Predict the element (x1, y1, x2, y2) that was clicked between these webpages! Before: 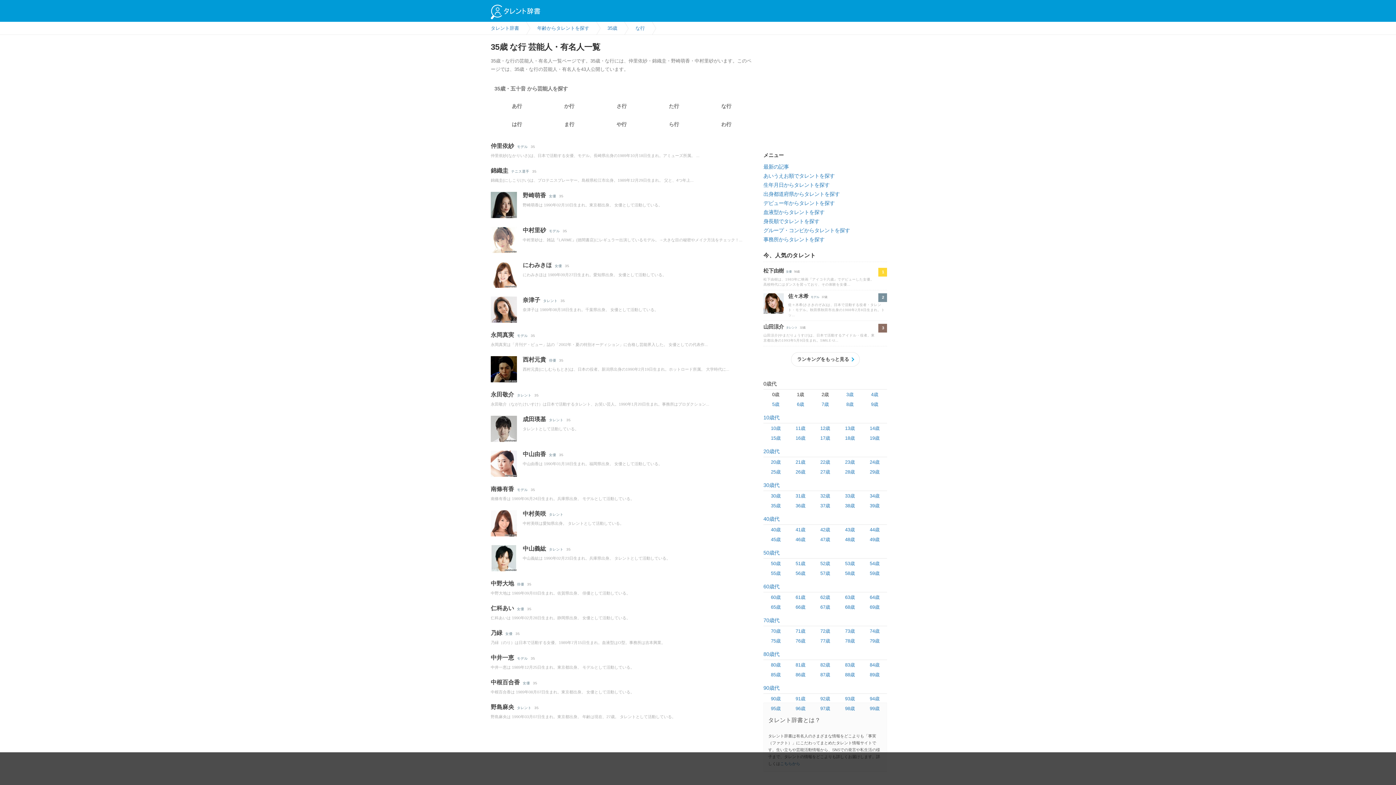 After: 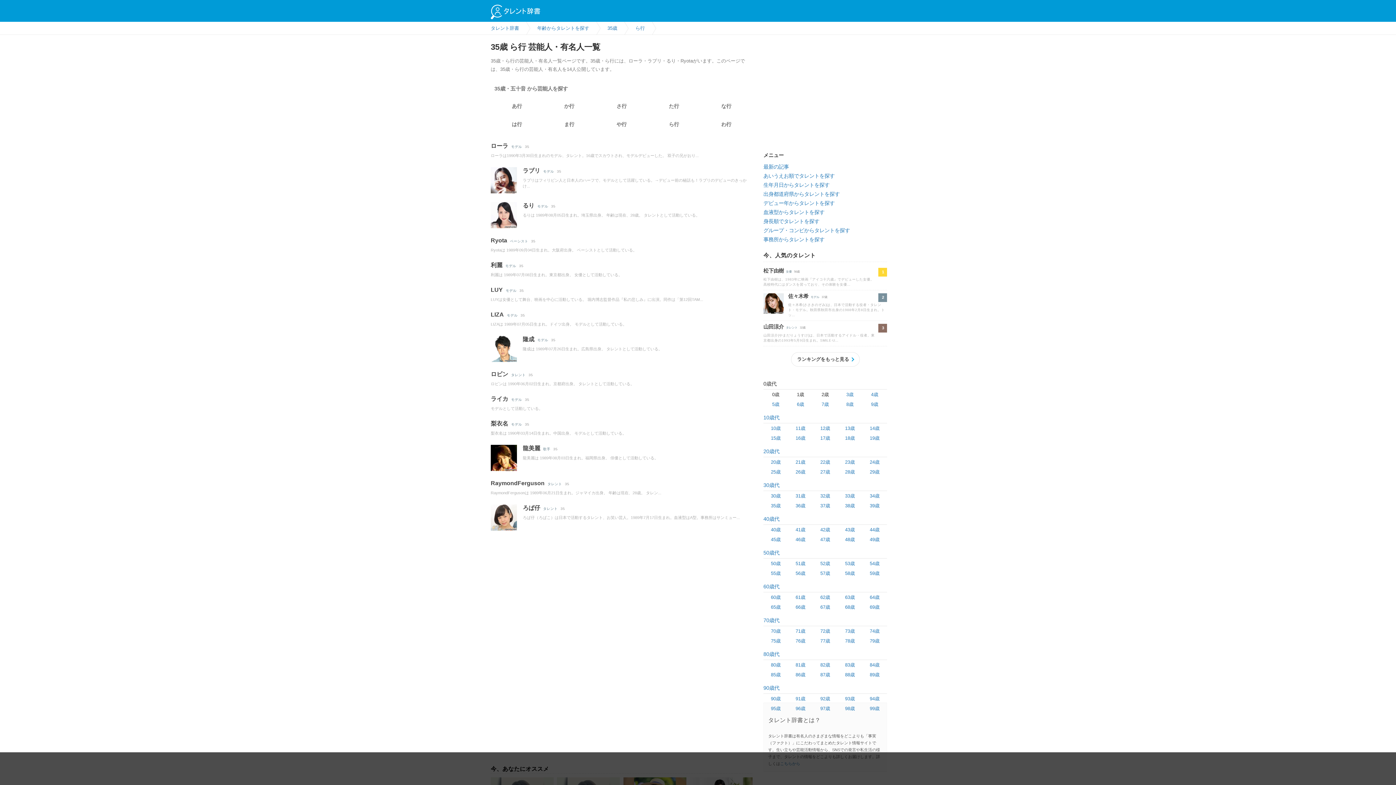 Action: bbox: (648, 115, 700, 133) label: ら行